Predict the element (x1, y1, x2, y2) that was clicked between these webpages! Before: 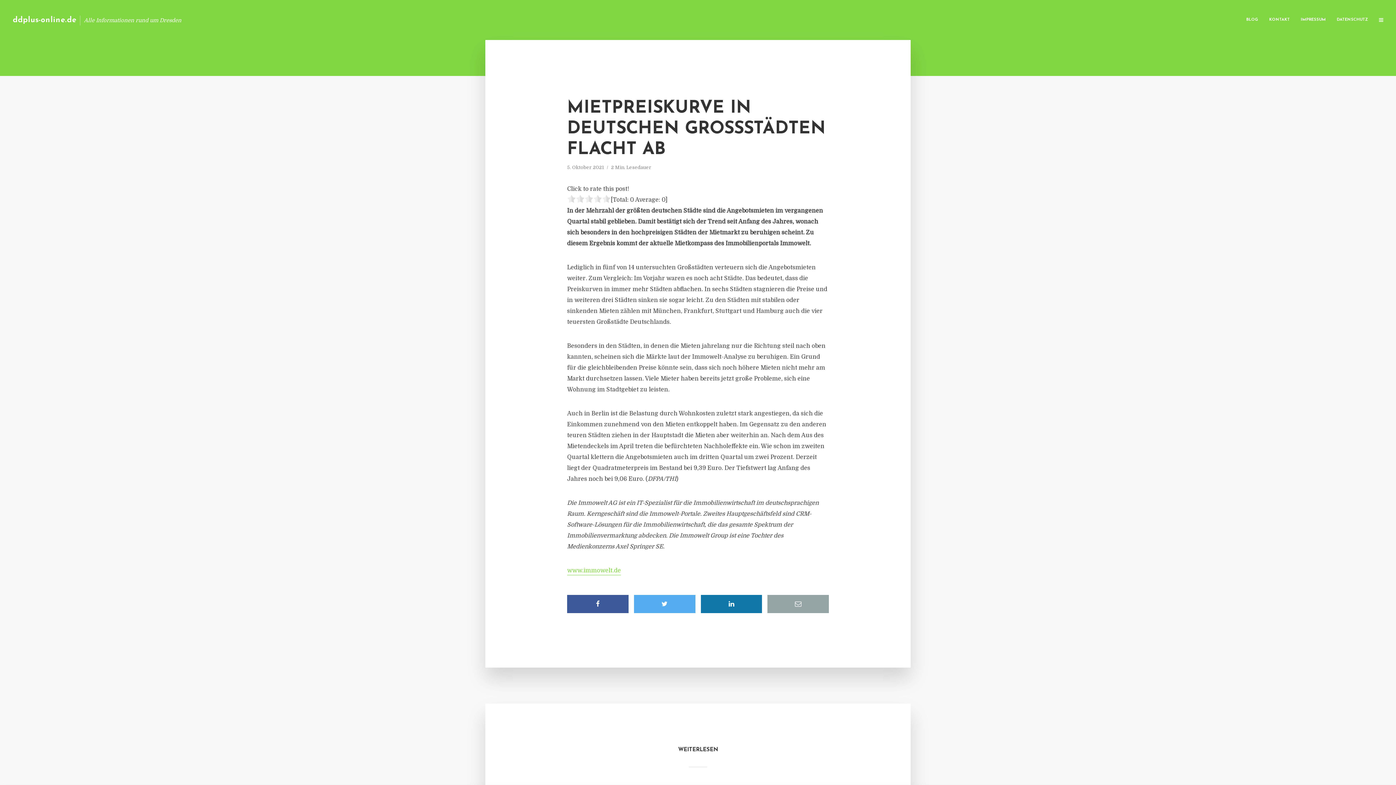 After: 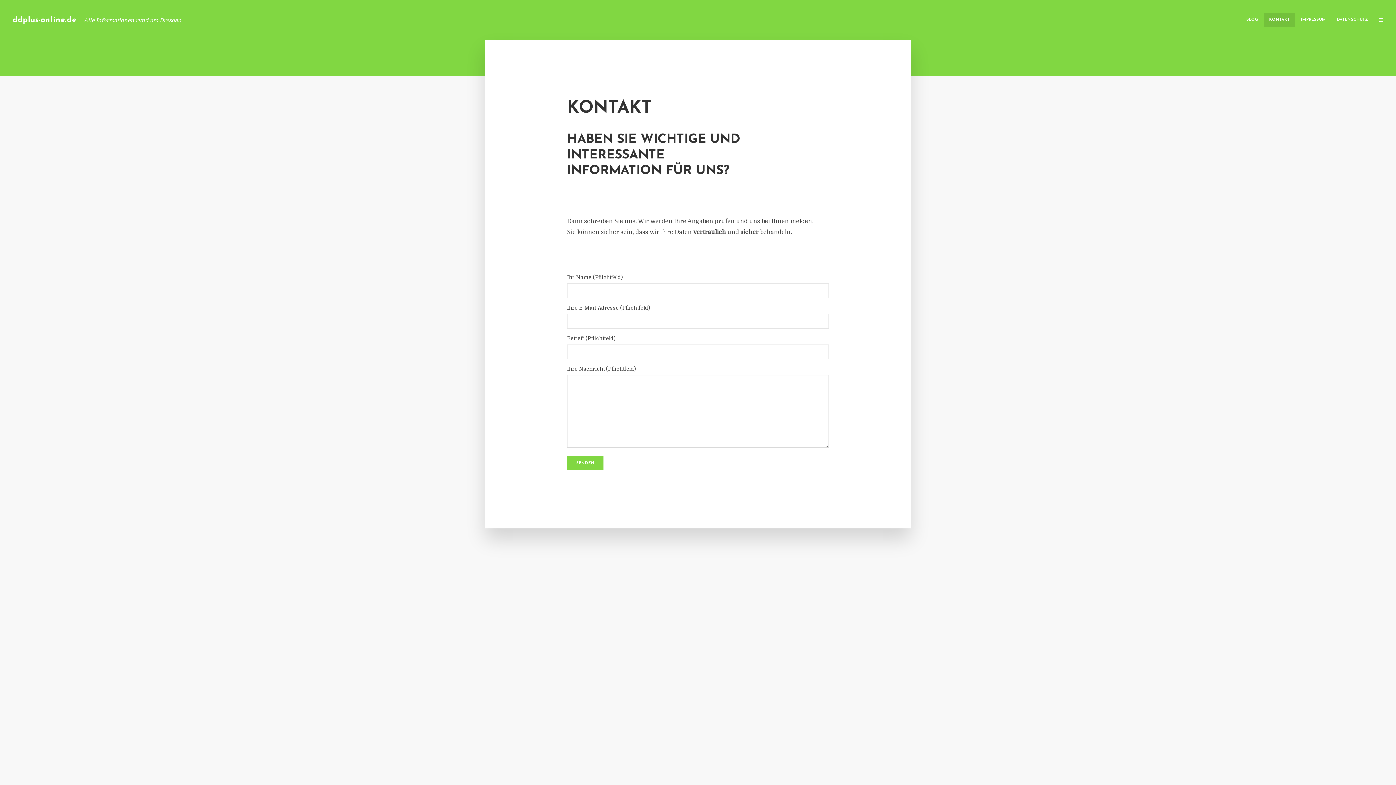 Action: label: KONTAKT bbox: (1264, 12, 1295, 27)